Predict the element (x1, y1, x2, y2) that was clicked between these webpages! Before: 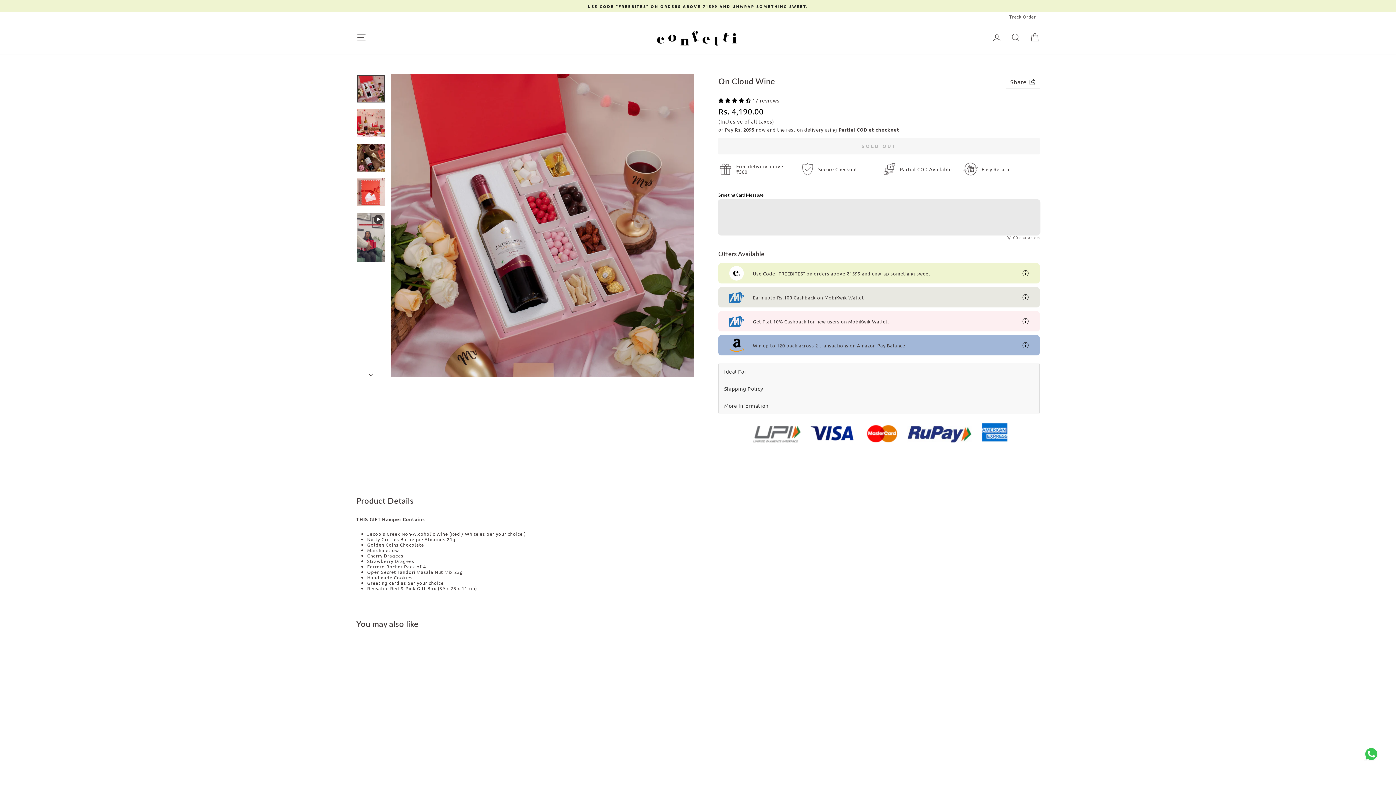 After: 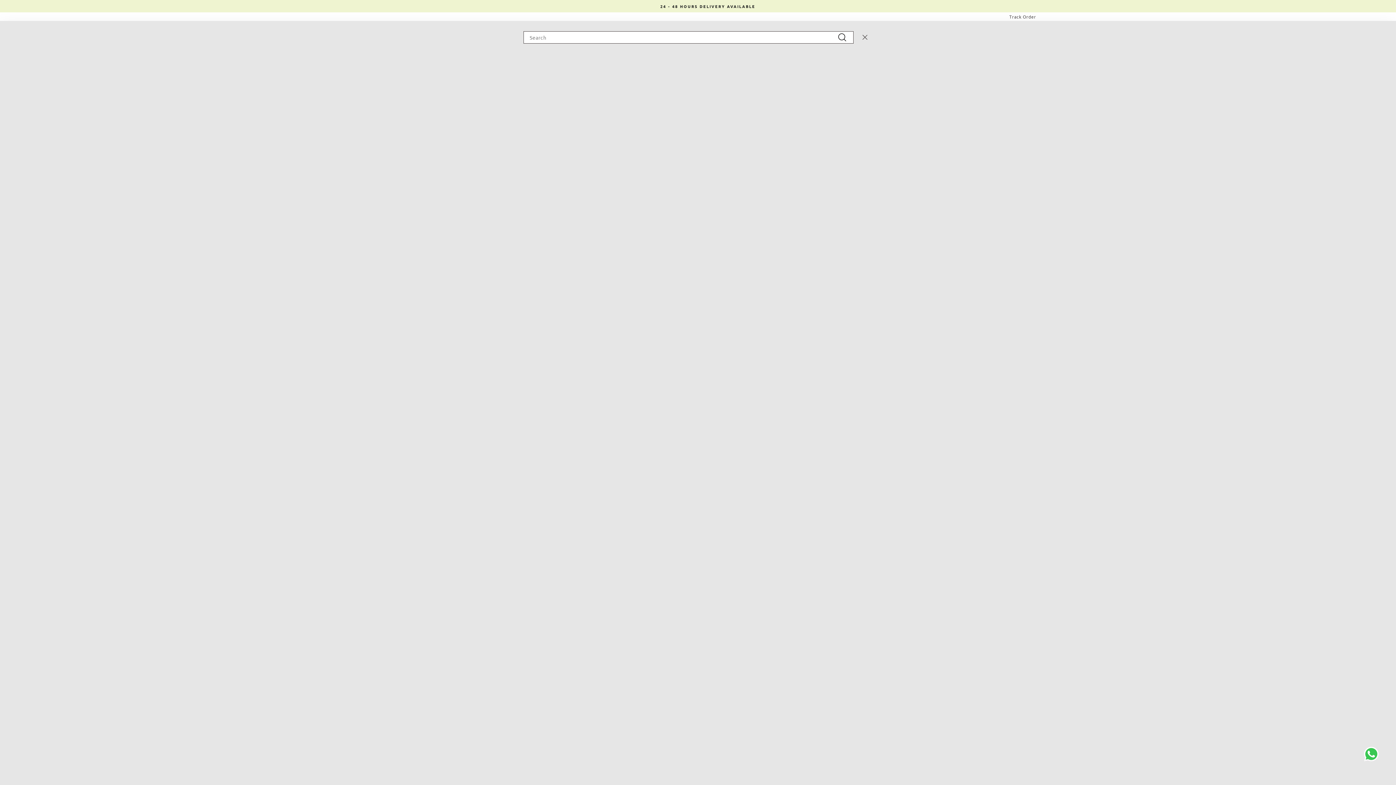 Action: bbox: (1006, 32, 1025, 42) label: Search